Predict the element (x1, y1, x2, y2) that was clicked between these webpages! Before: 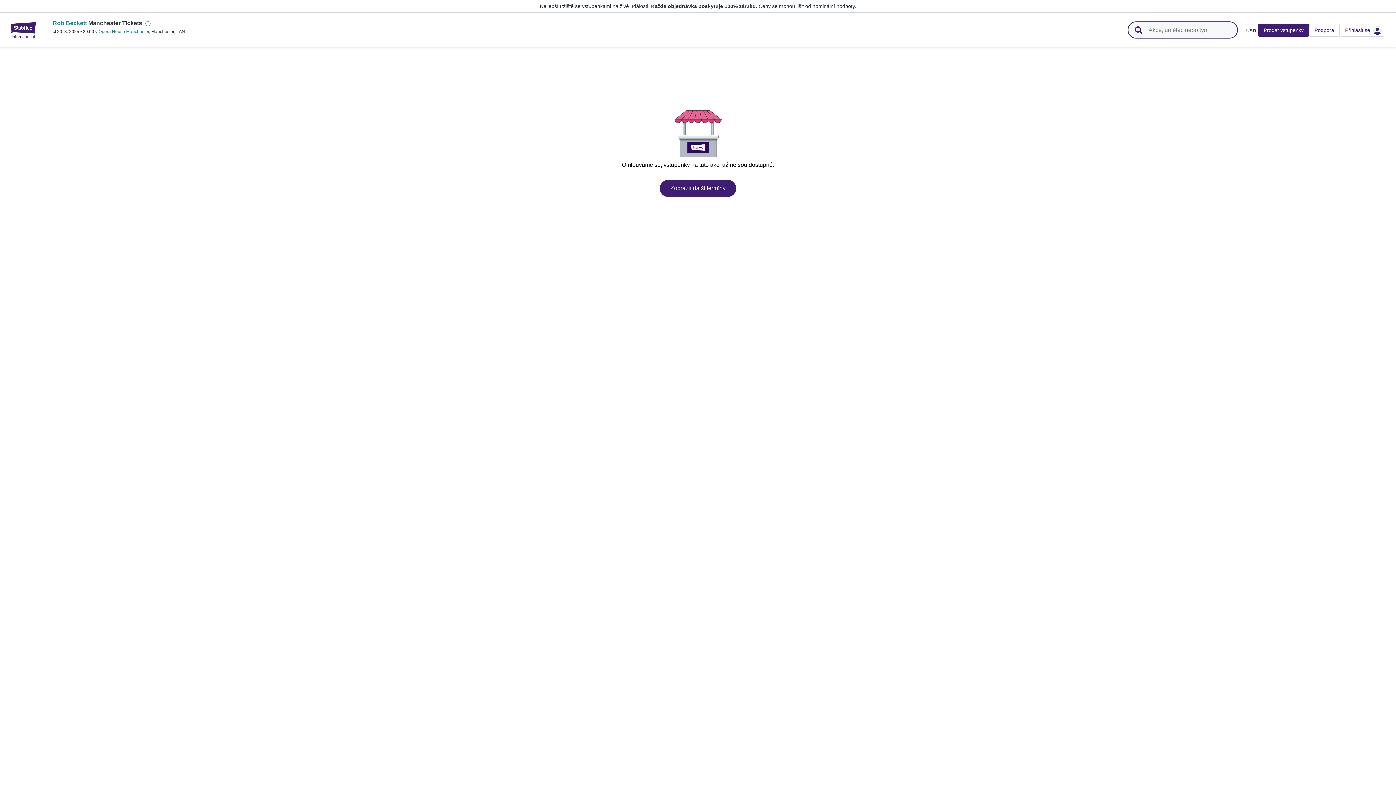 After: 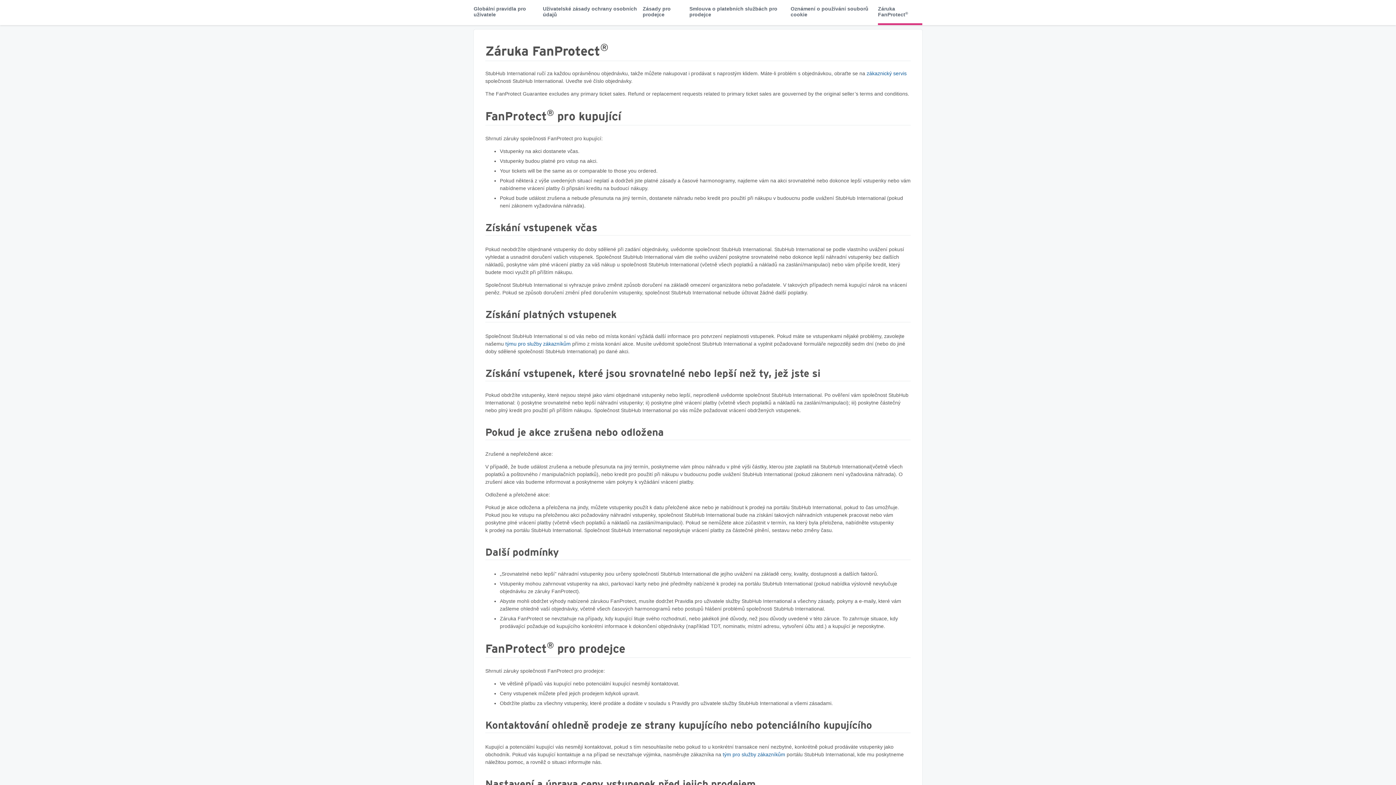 Action: bbox: (651, 3, 757, 9) label: Každá objednávka poskytuje 100% záruku.